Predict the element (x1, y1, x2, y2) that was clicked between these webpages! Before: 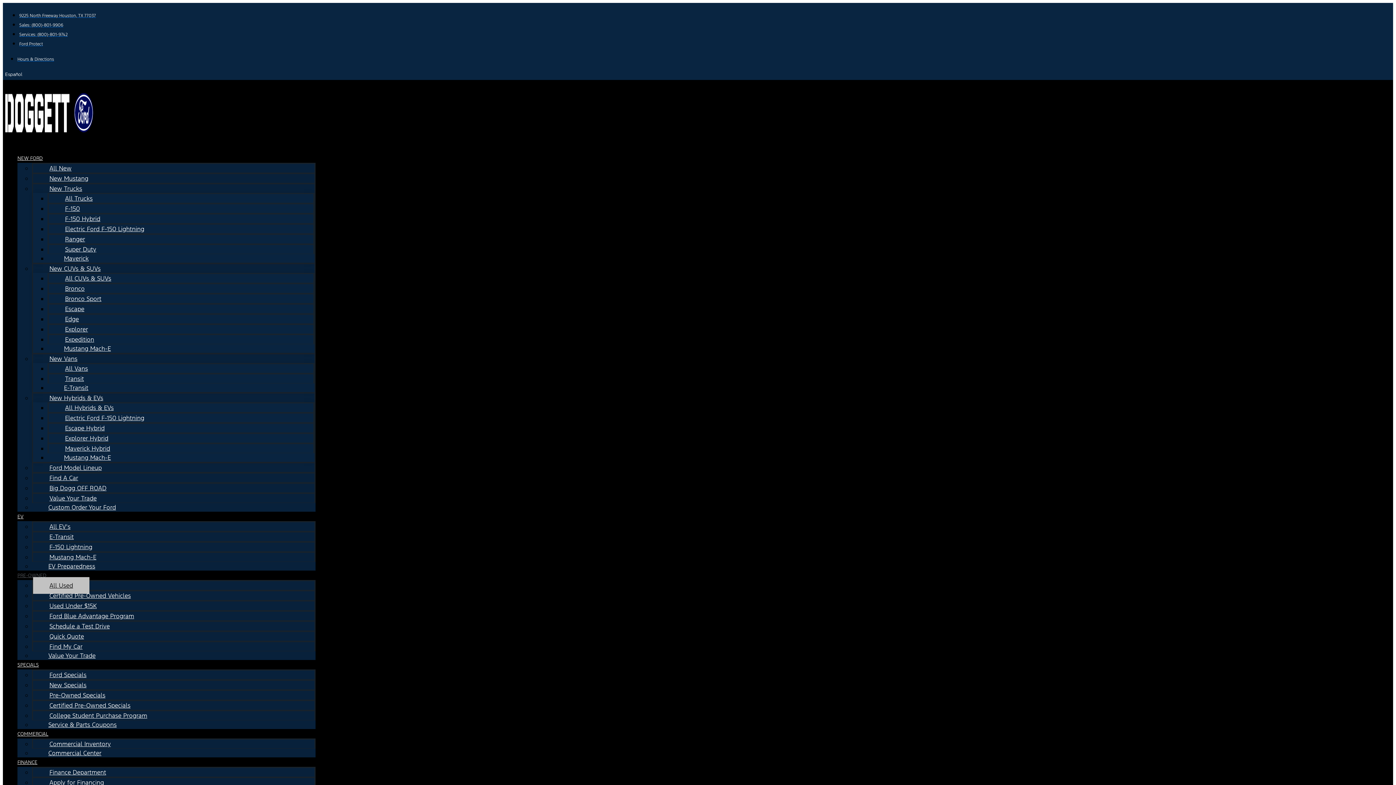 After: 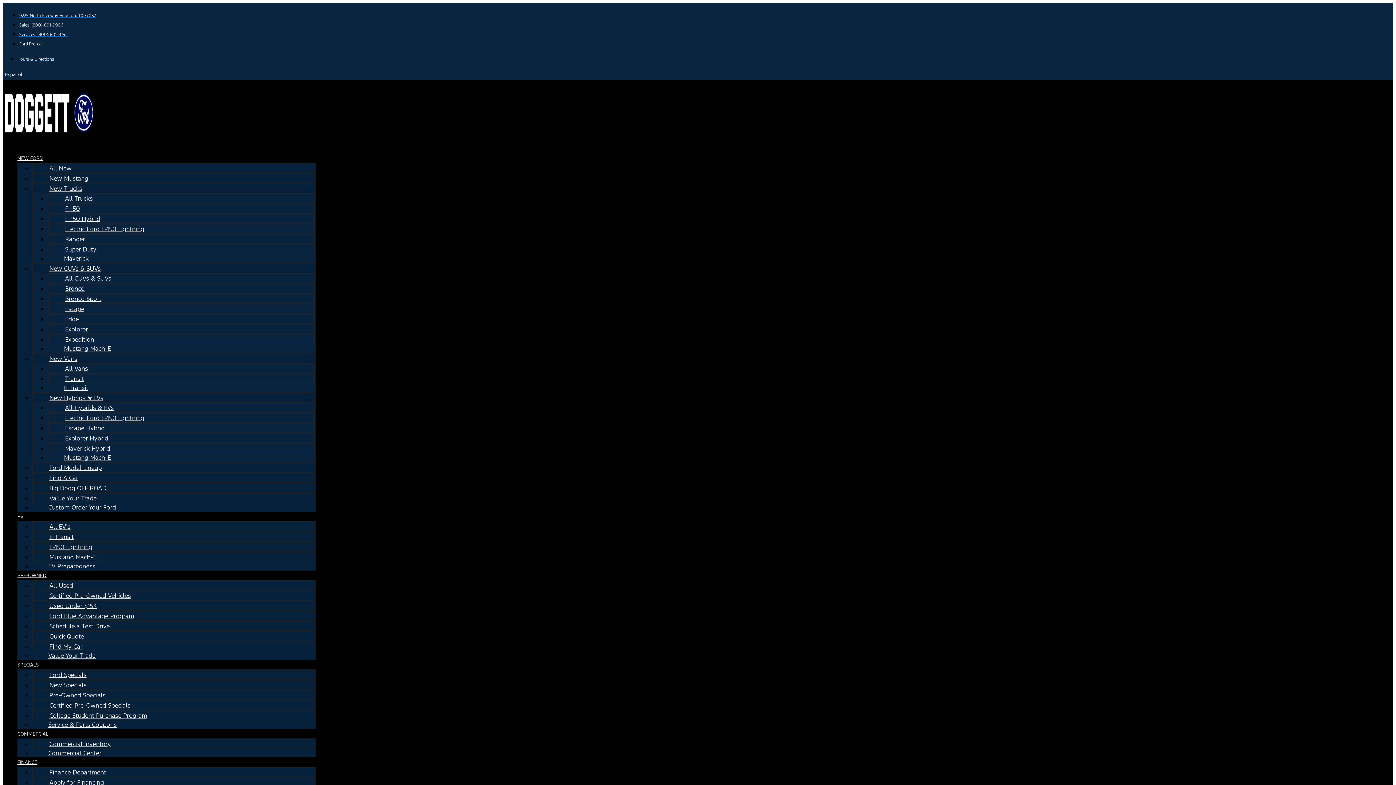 Action: bbox: (33, 707, 163, 724) label: College Student Purchase Program